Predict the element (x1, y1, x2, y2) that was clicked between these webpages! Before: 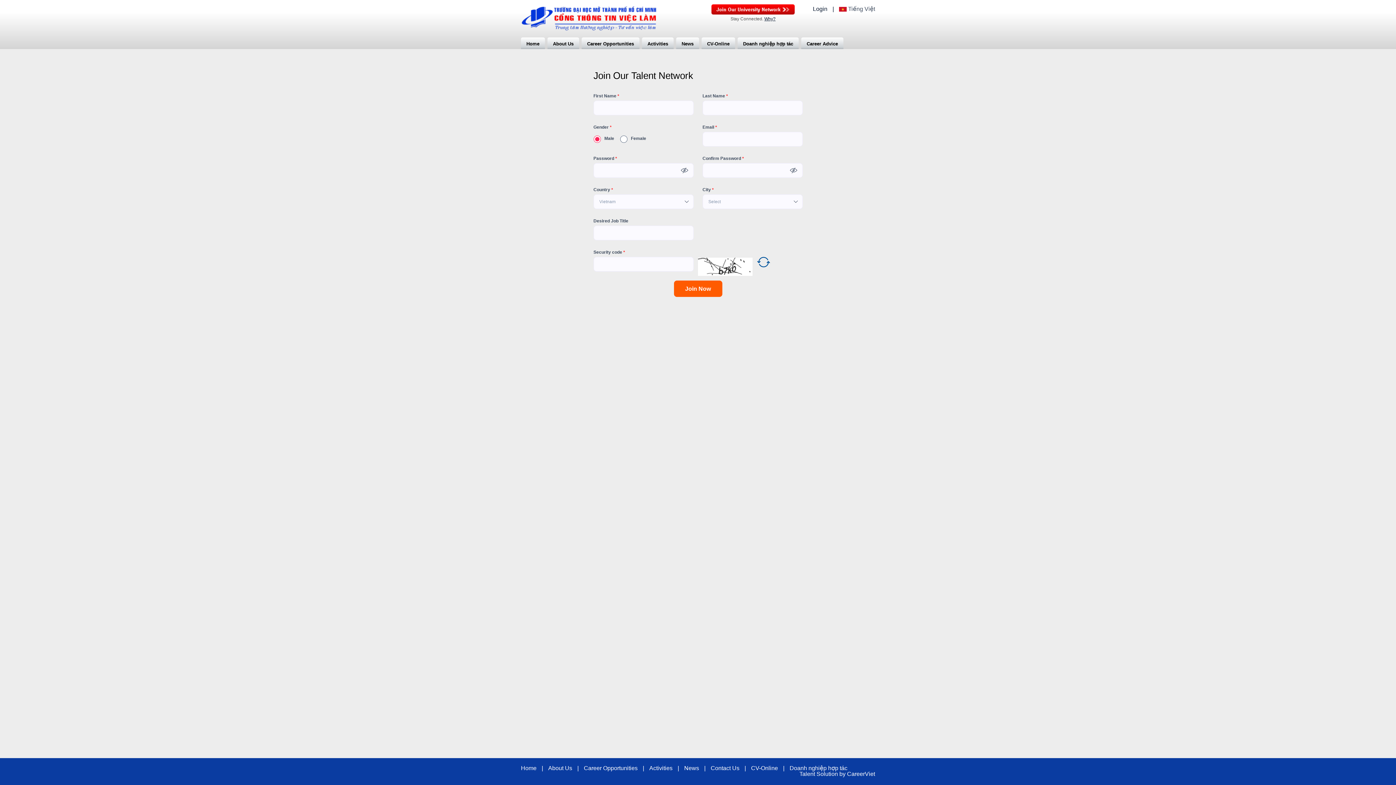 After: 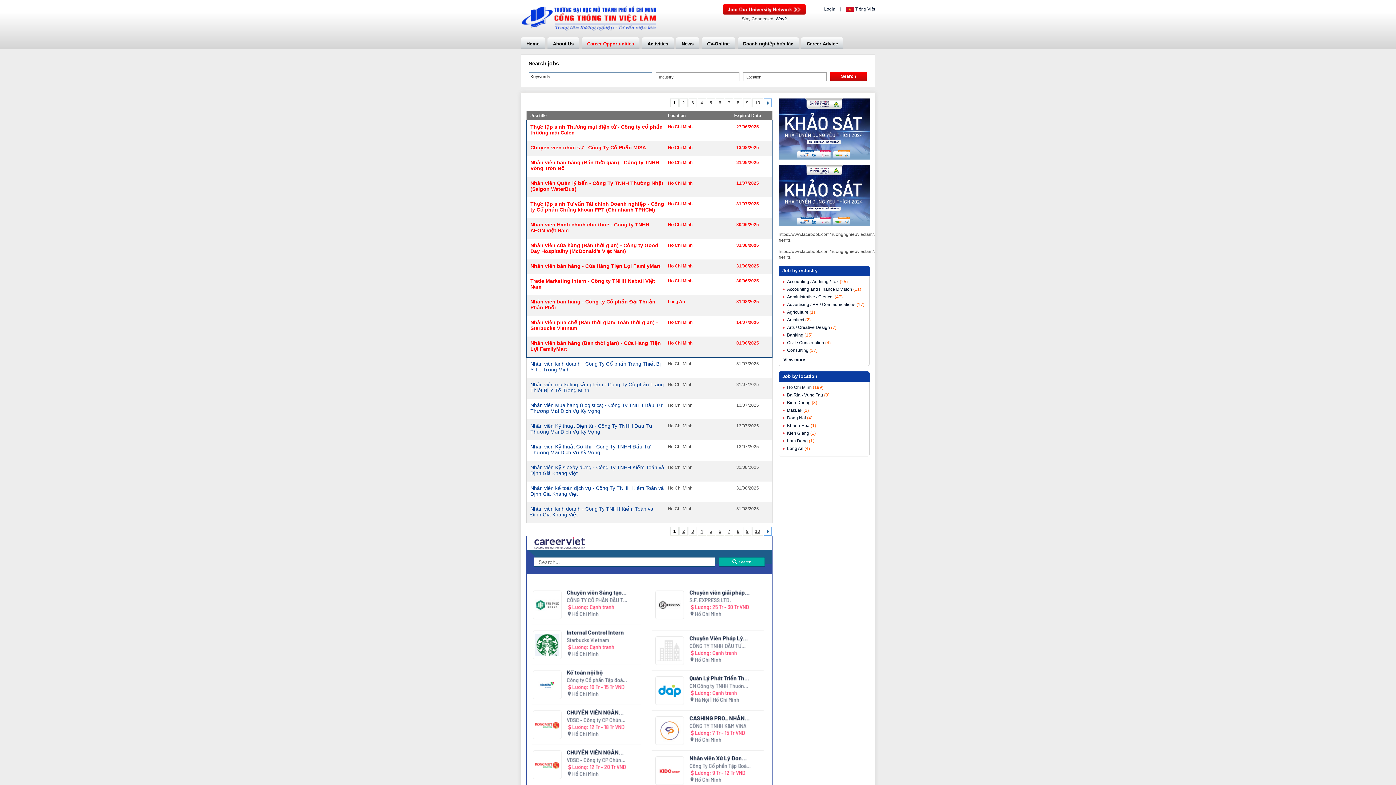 Action: label: Career Opportunities bbox: (581, 37, 639, 49)